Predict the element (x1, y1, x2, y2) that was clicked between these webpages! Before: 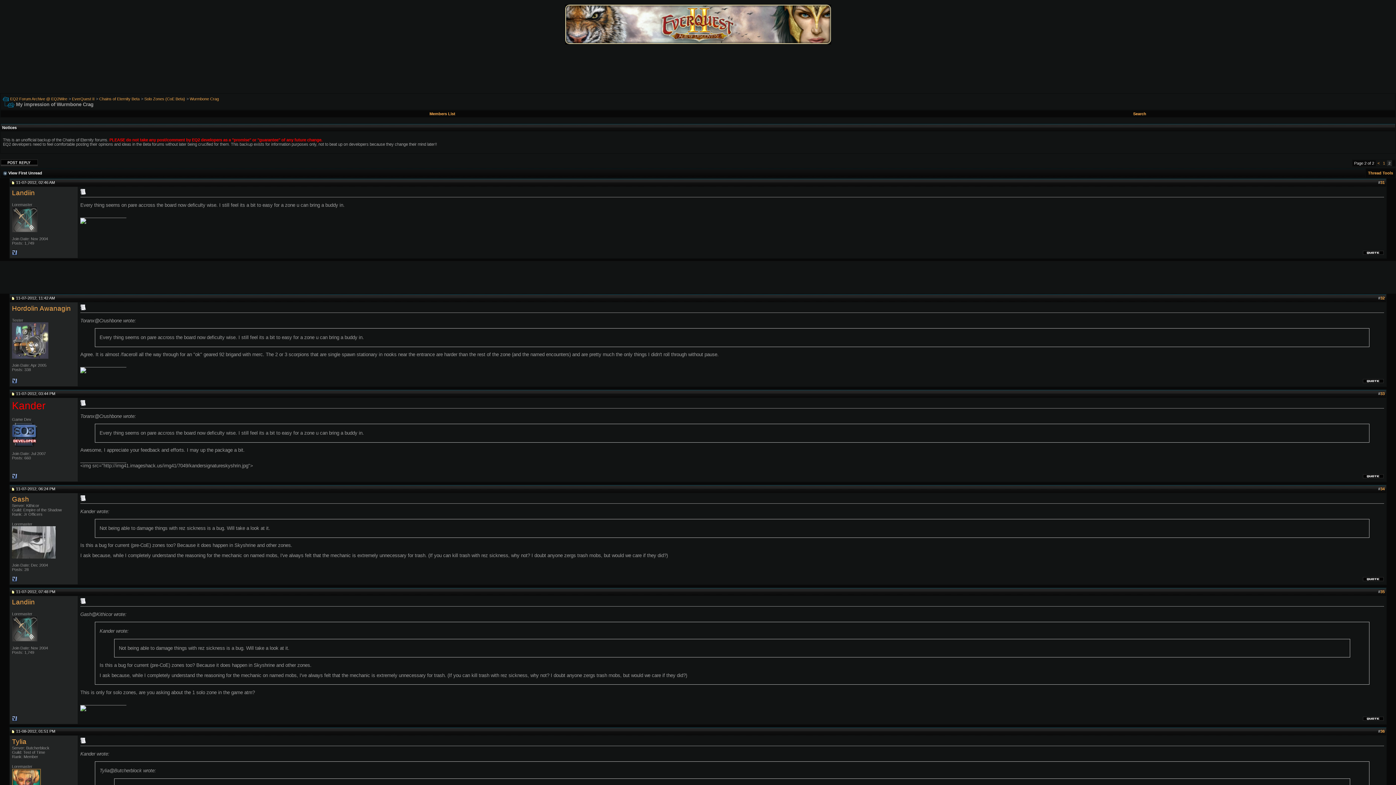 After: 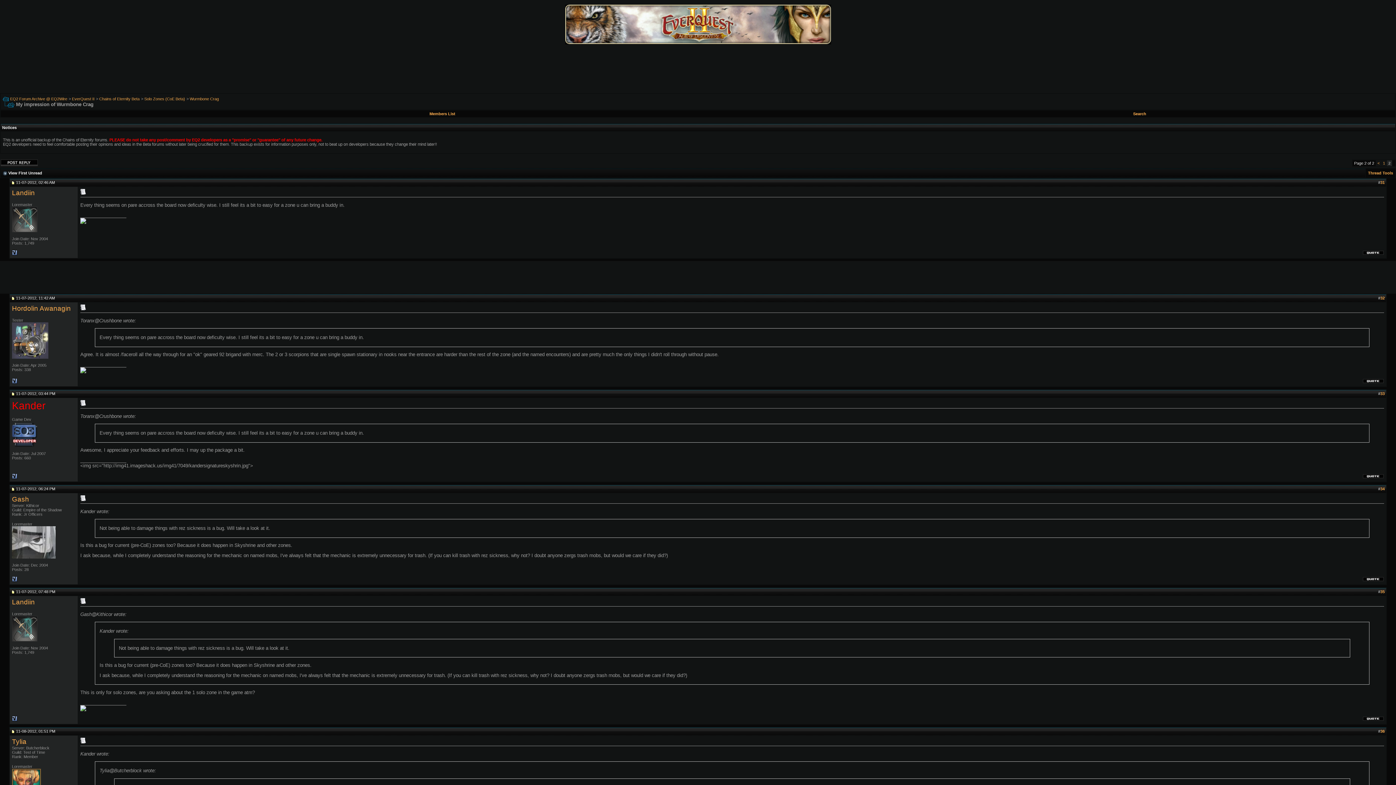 Action: bbox: (80, 219, 86, 225)